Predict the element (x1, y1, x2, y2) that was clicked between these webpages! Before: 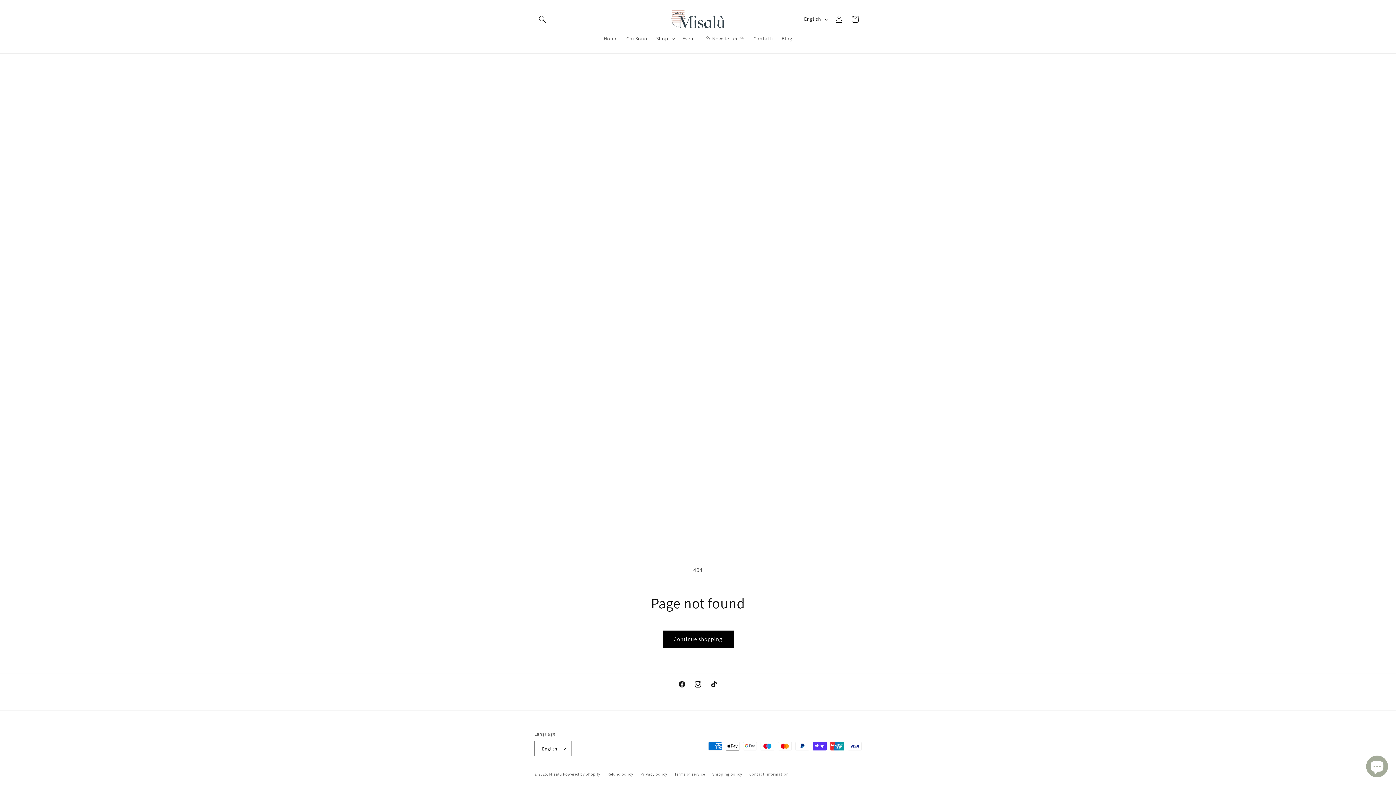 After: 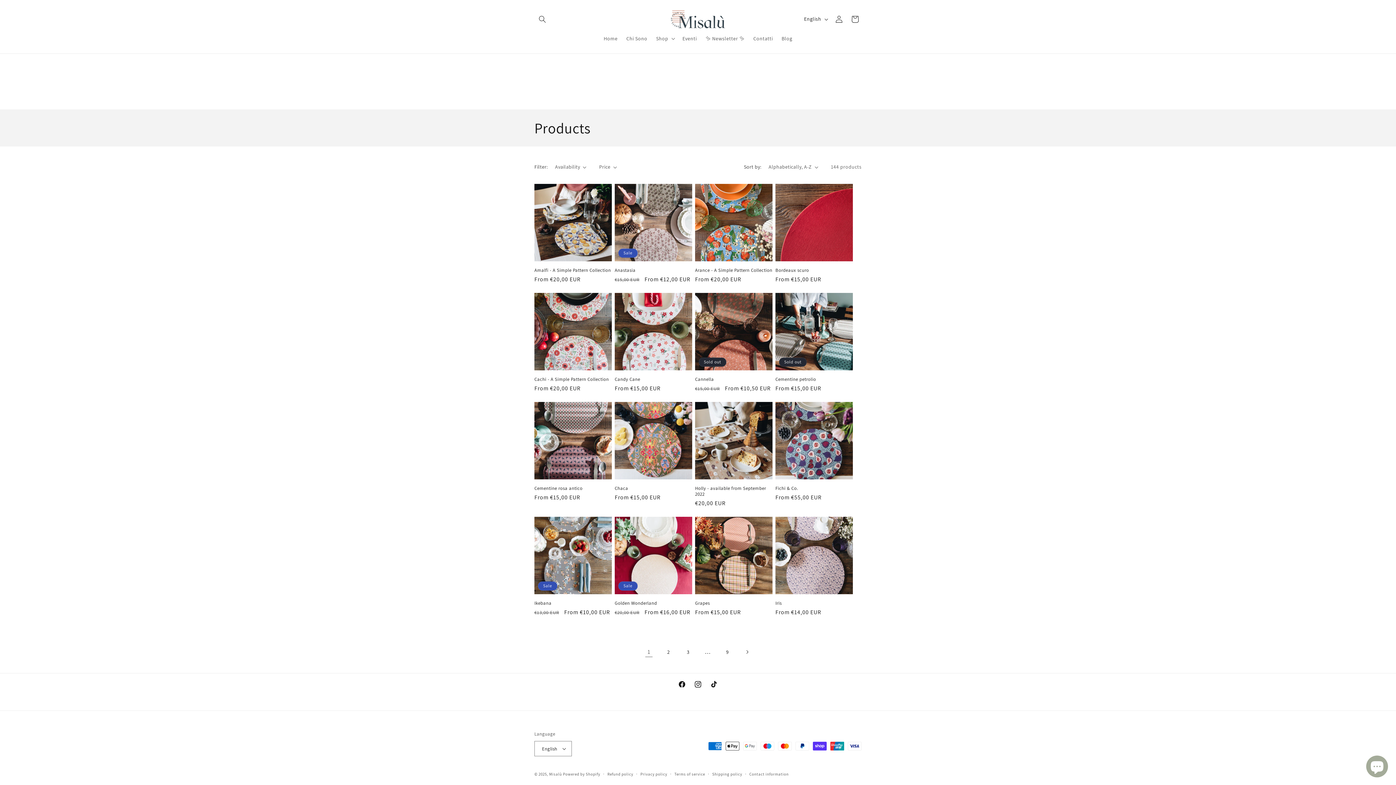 Action: label: Continue shopping bbox: (662, 630, 733, 648)